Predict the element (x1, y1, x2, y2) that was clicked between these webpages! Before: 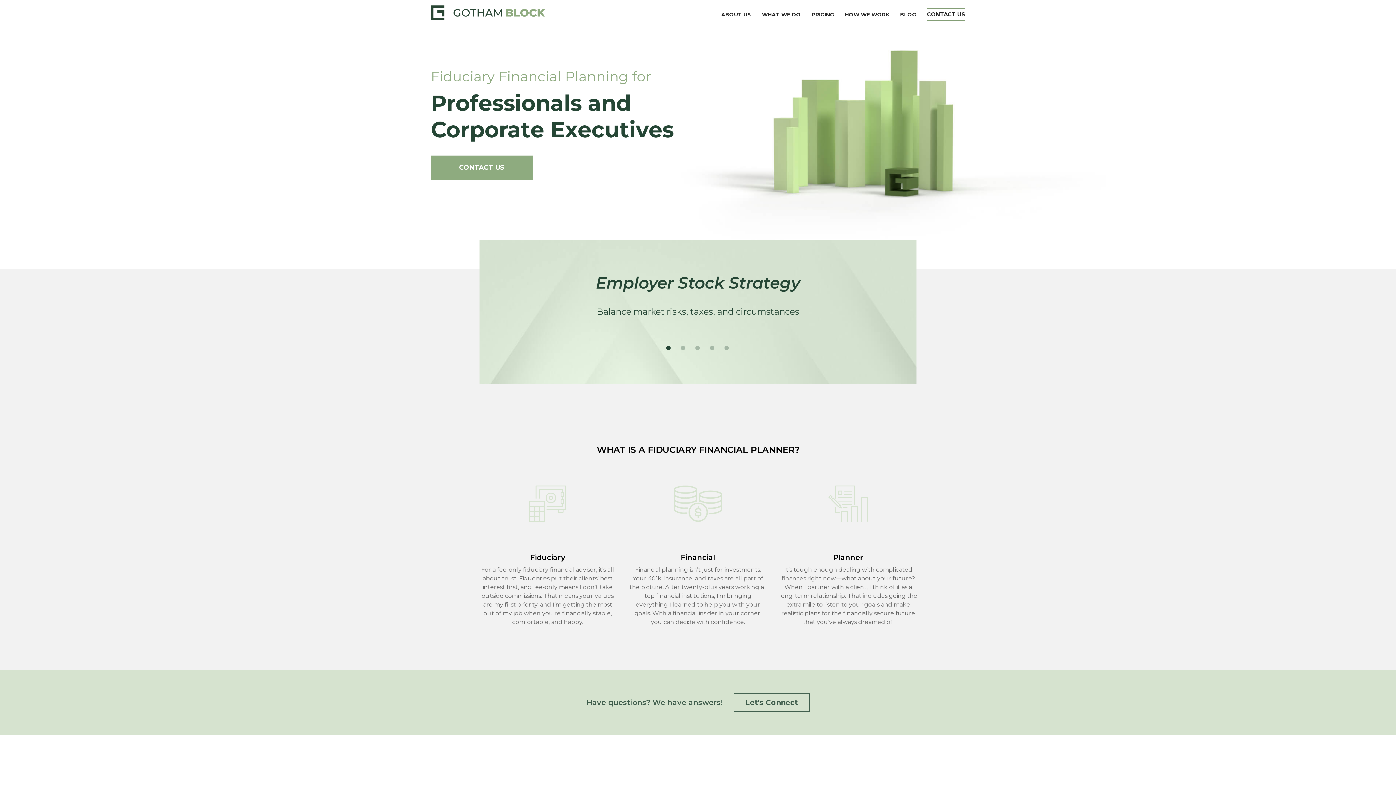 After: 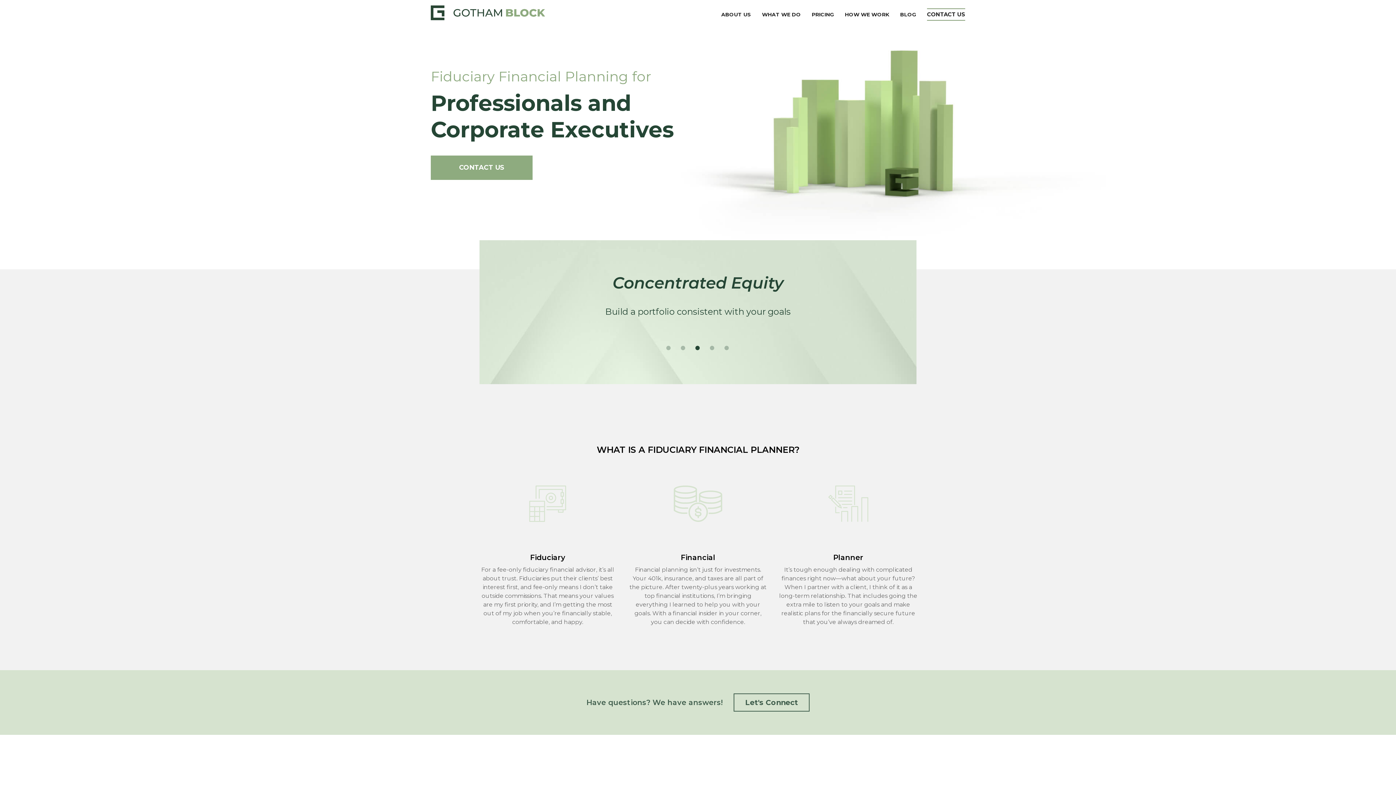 Action: bbox: (694, 345, 700, 351) label: 3 of 5